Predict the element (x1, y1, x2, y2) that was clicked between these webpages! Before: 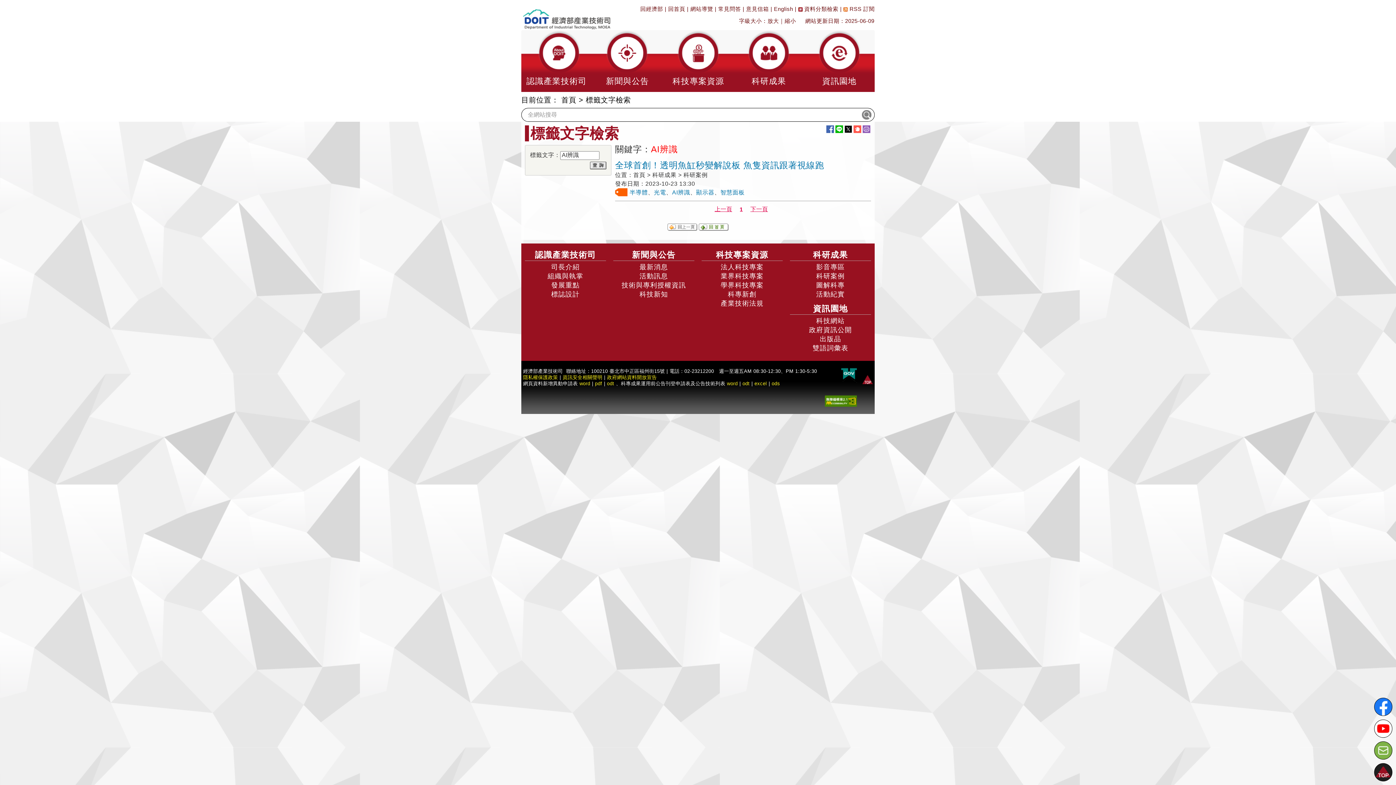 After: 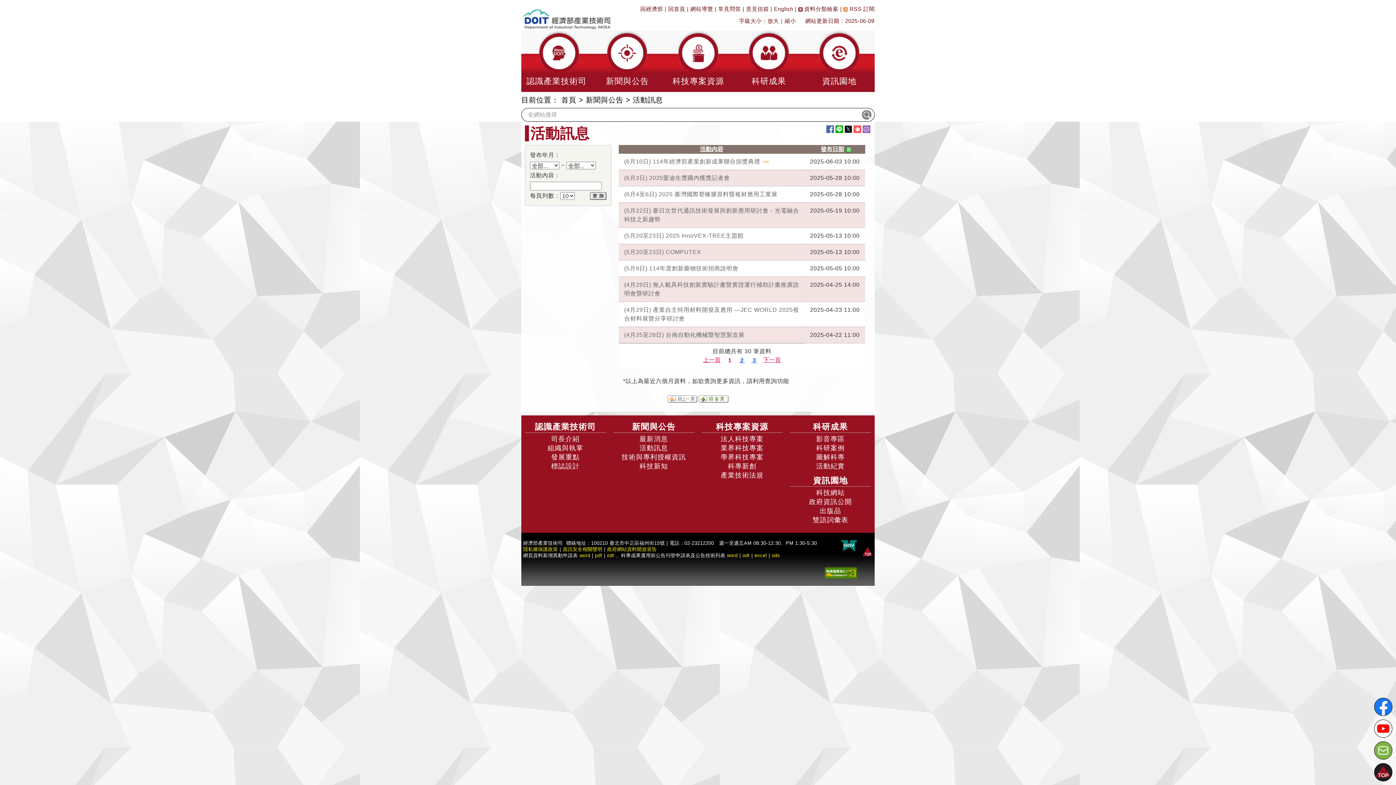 Action: bbox: (639, 272, 668, 280) label: 活動訊息